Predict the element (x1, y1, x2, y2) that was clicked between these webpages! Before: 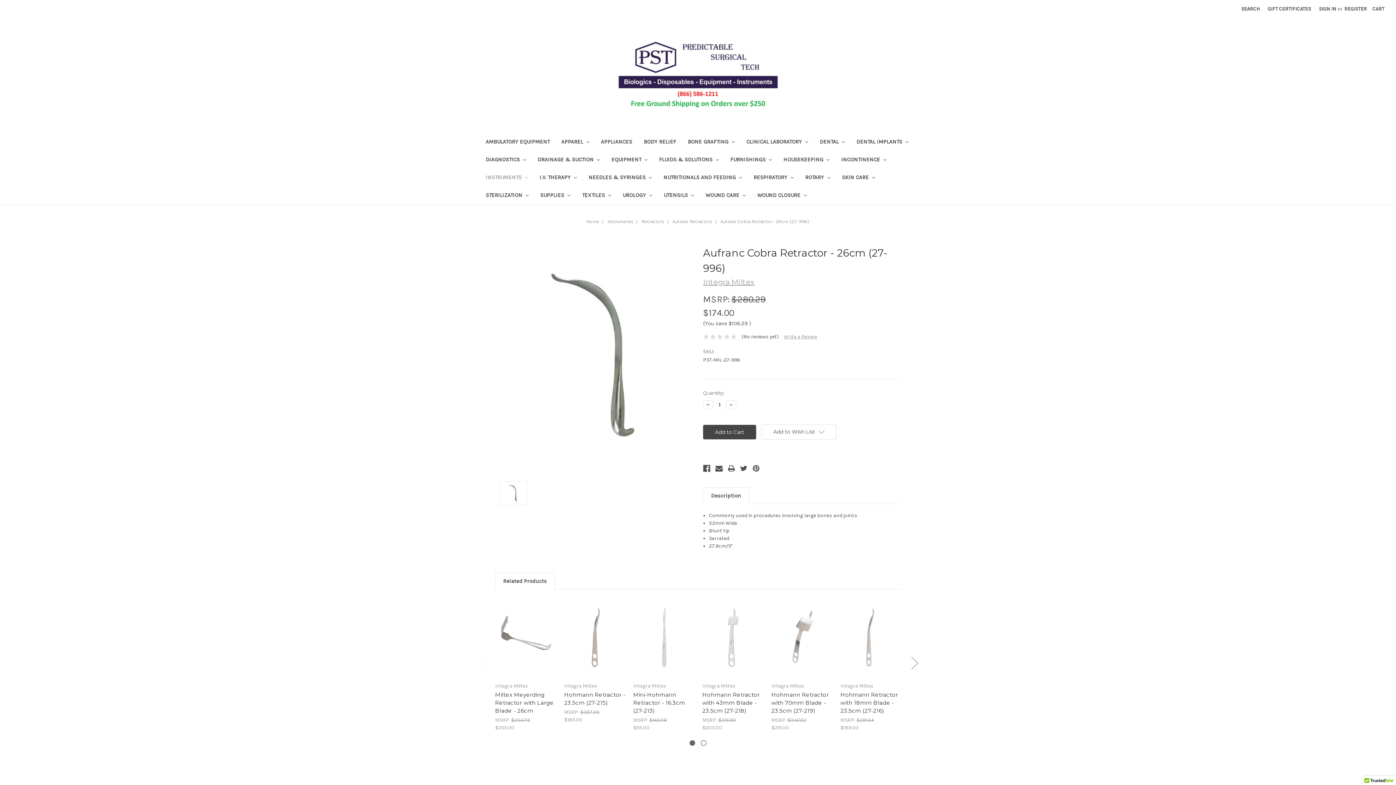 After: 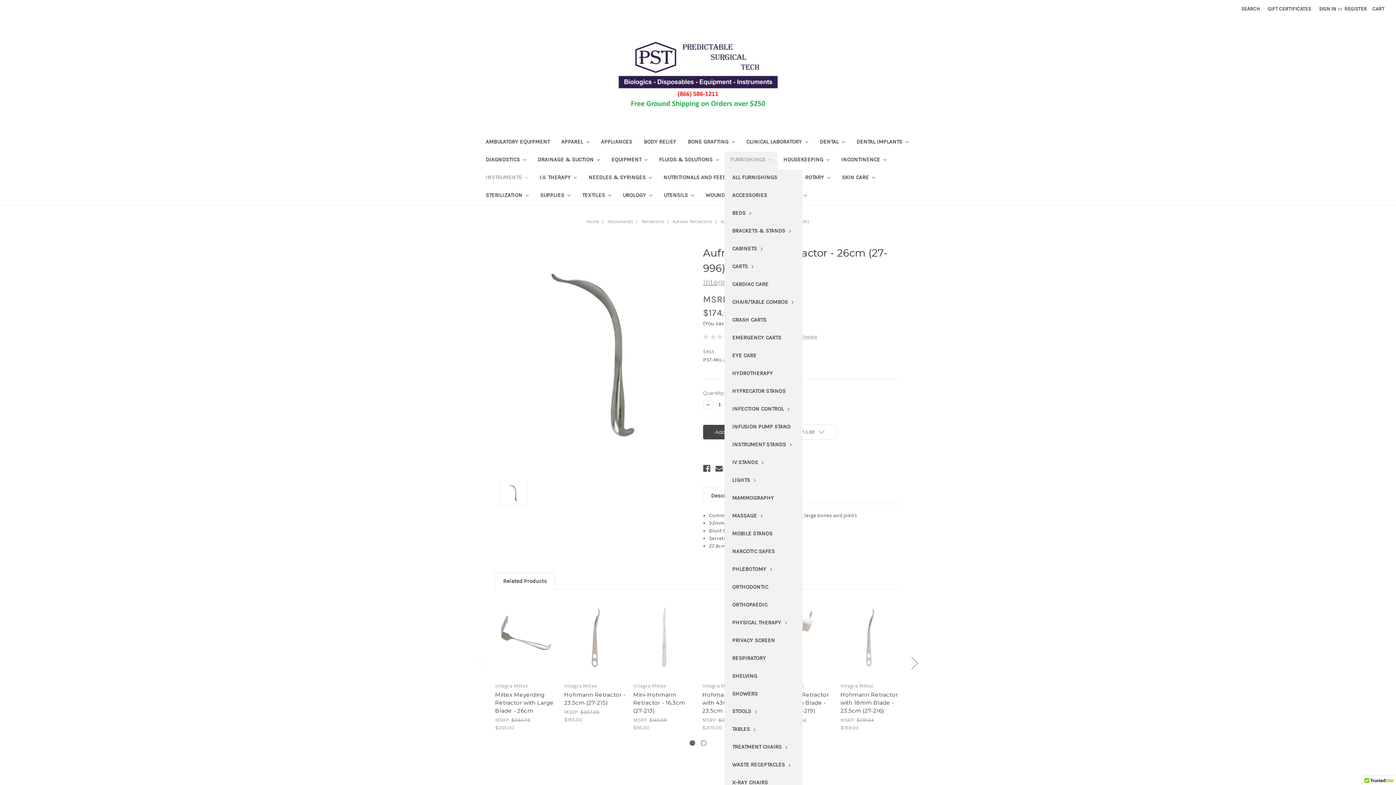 Action: bbox: (724, 151, 777, 169) label: FURNISHINGS 